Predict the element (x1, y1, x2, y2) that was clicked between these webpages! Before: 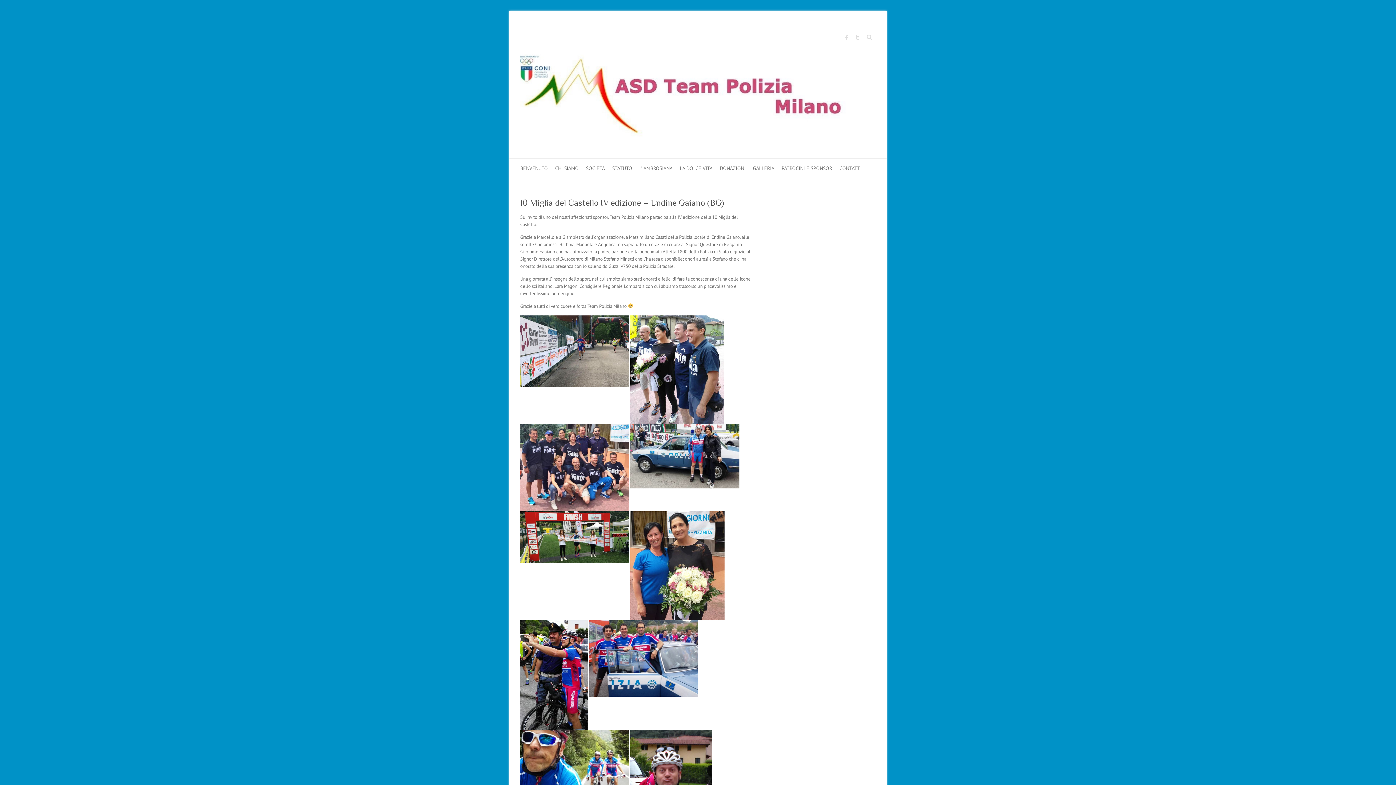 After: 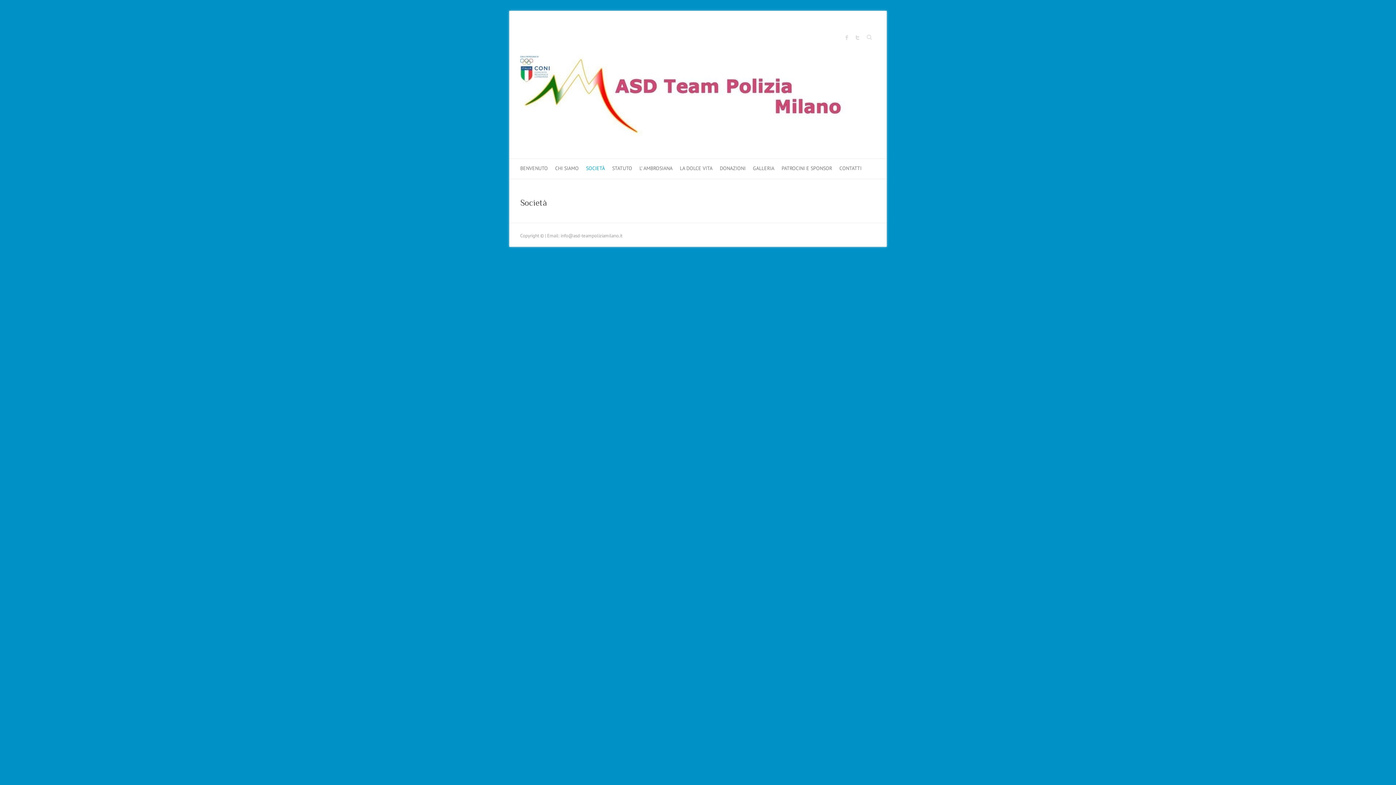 Action: label: SOCIETÀ bbox: (586, 158, 605, 178)